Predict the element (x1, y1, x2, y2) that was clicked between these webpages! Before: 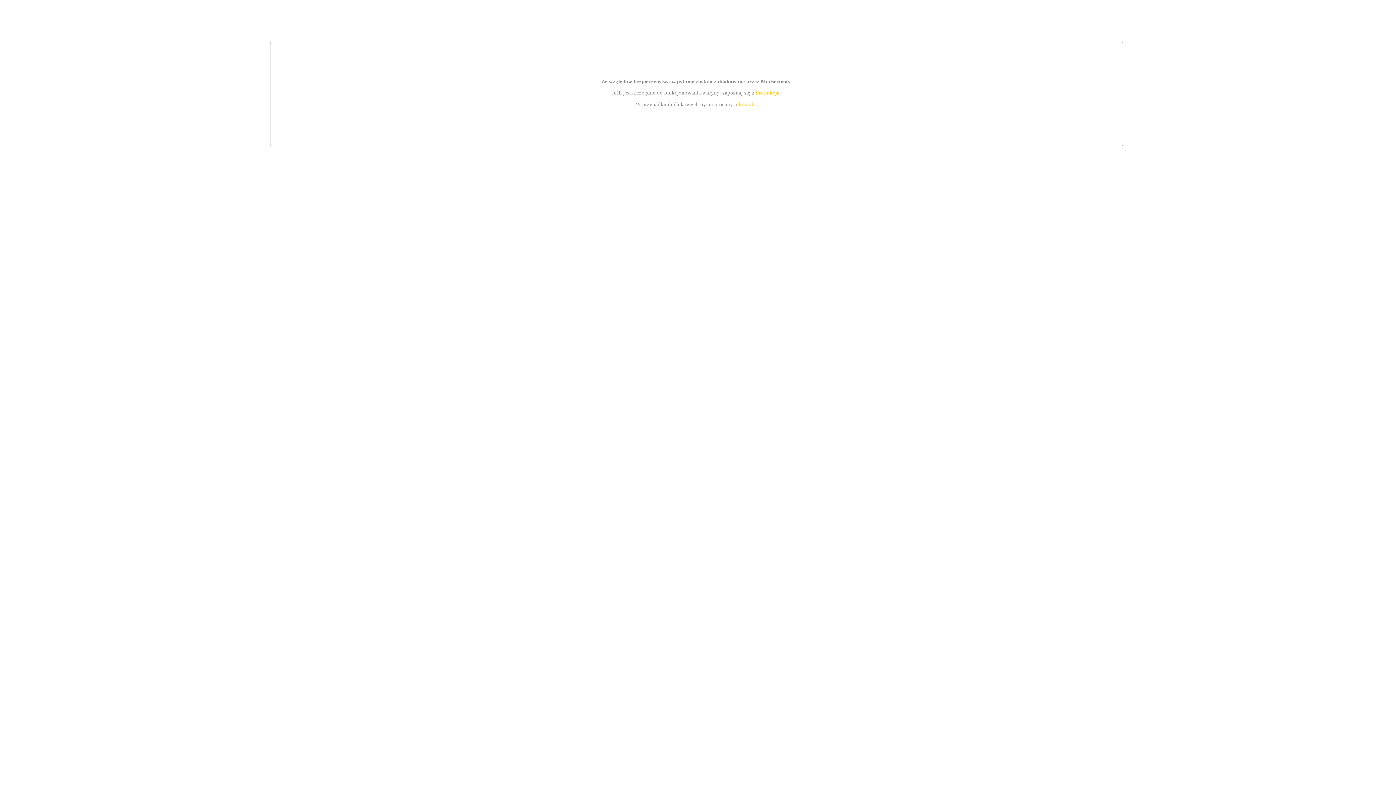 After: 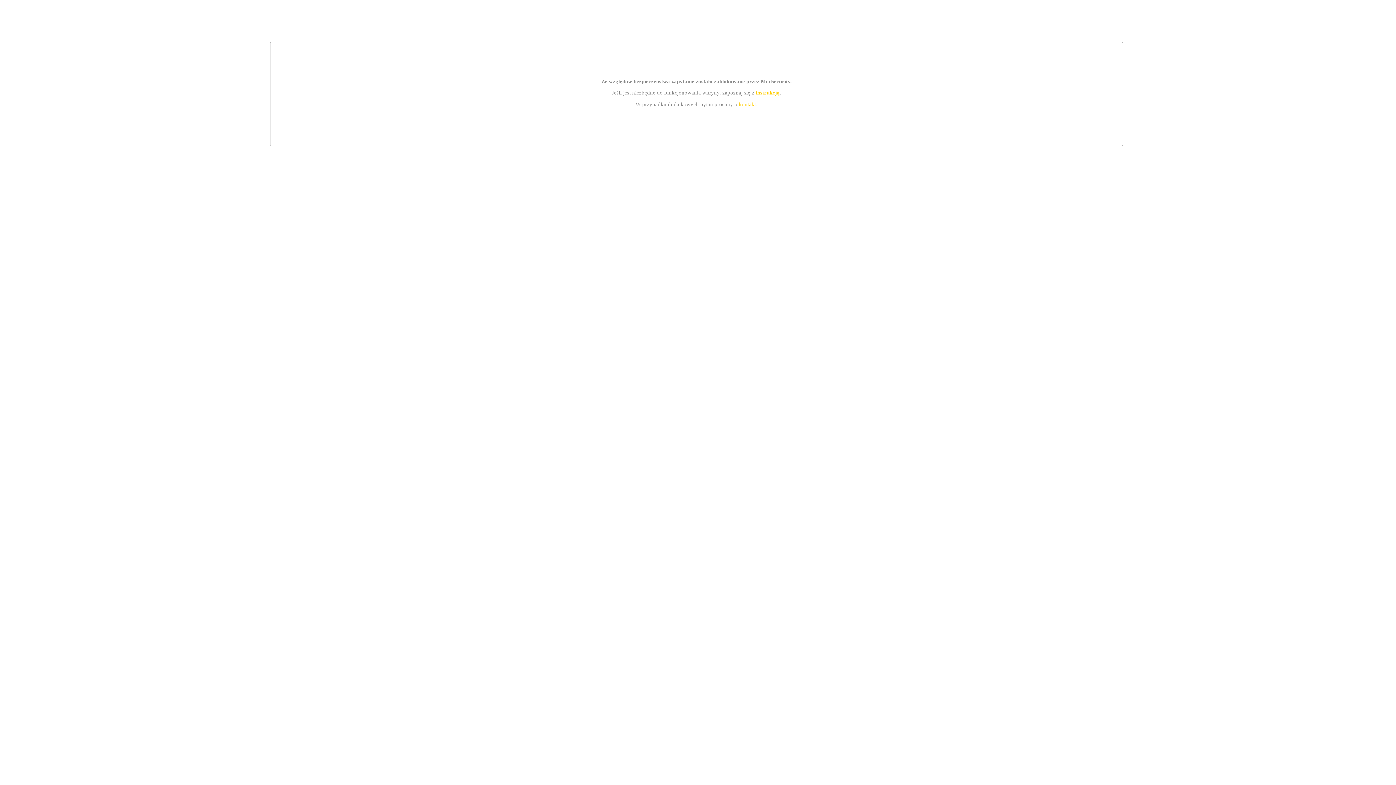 Action: bbox: (739, 101, 756, 107) label: kontakt